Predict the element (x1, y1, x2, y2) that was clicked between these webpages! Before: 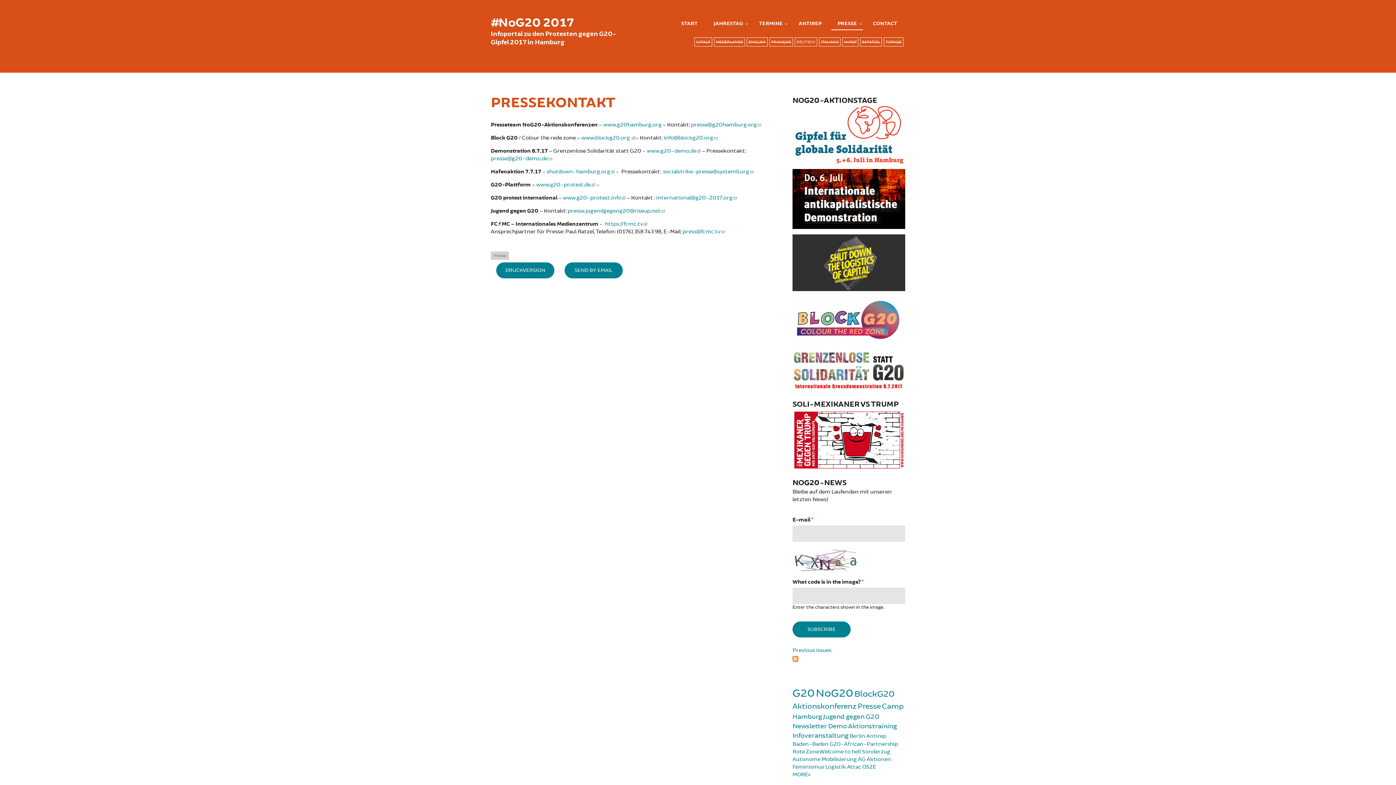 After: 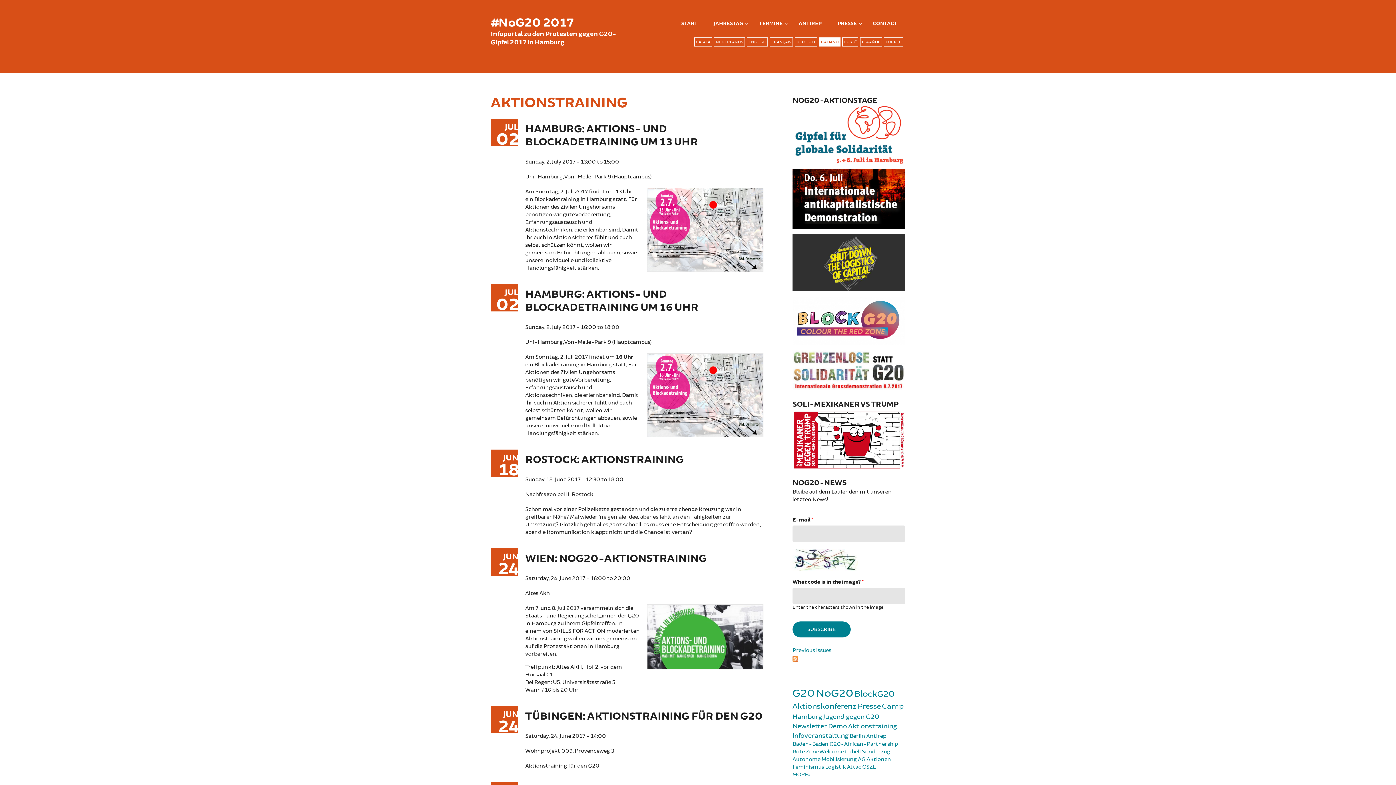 Action: bbox: (848, 722, 897, 730) label: Aktionstraining